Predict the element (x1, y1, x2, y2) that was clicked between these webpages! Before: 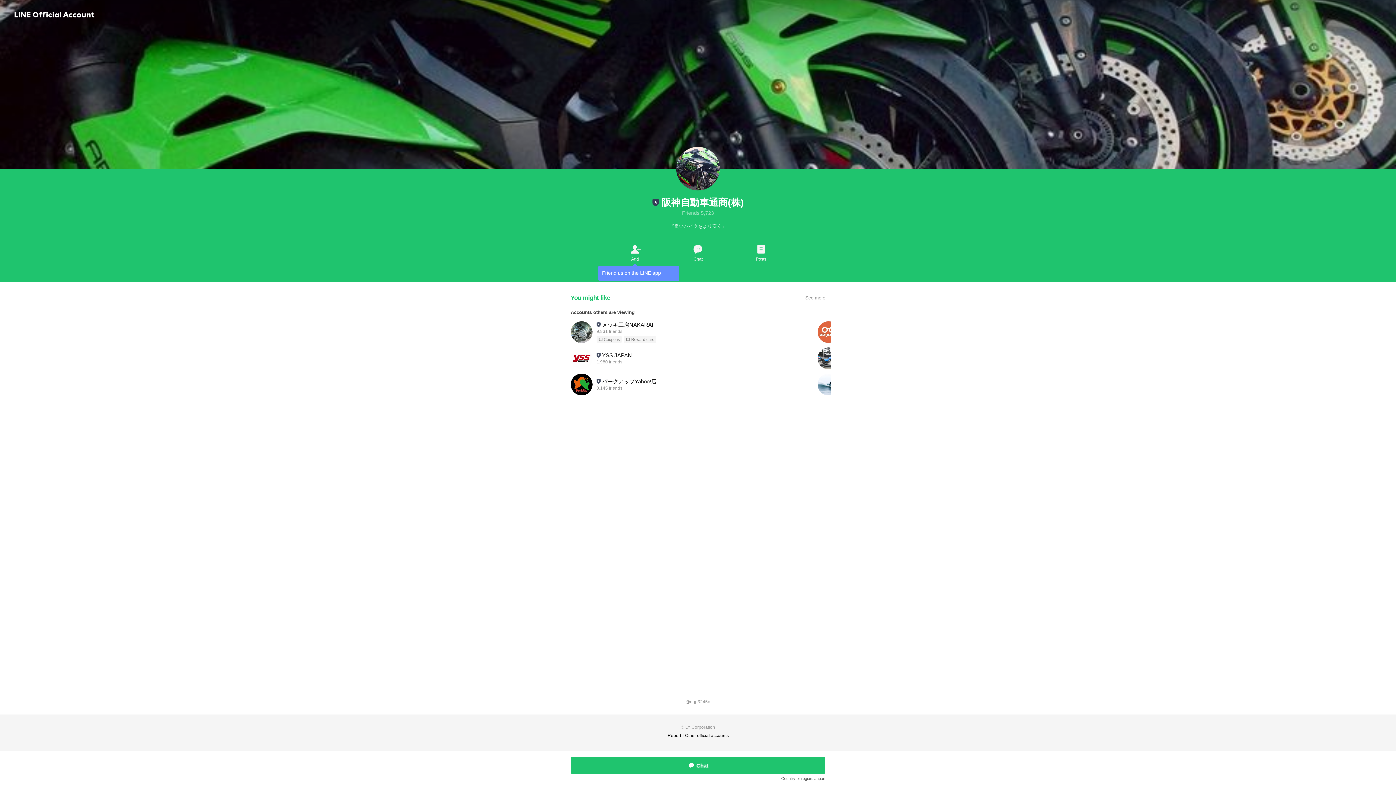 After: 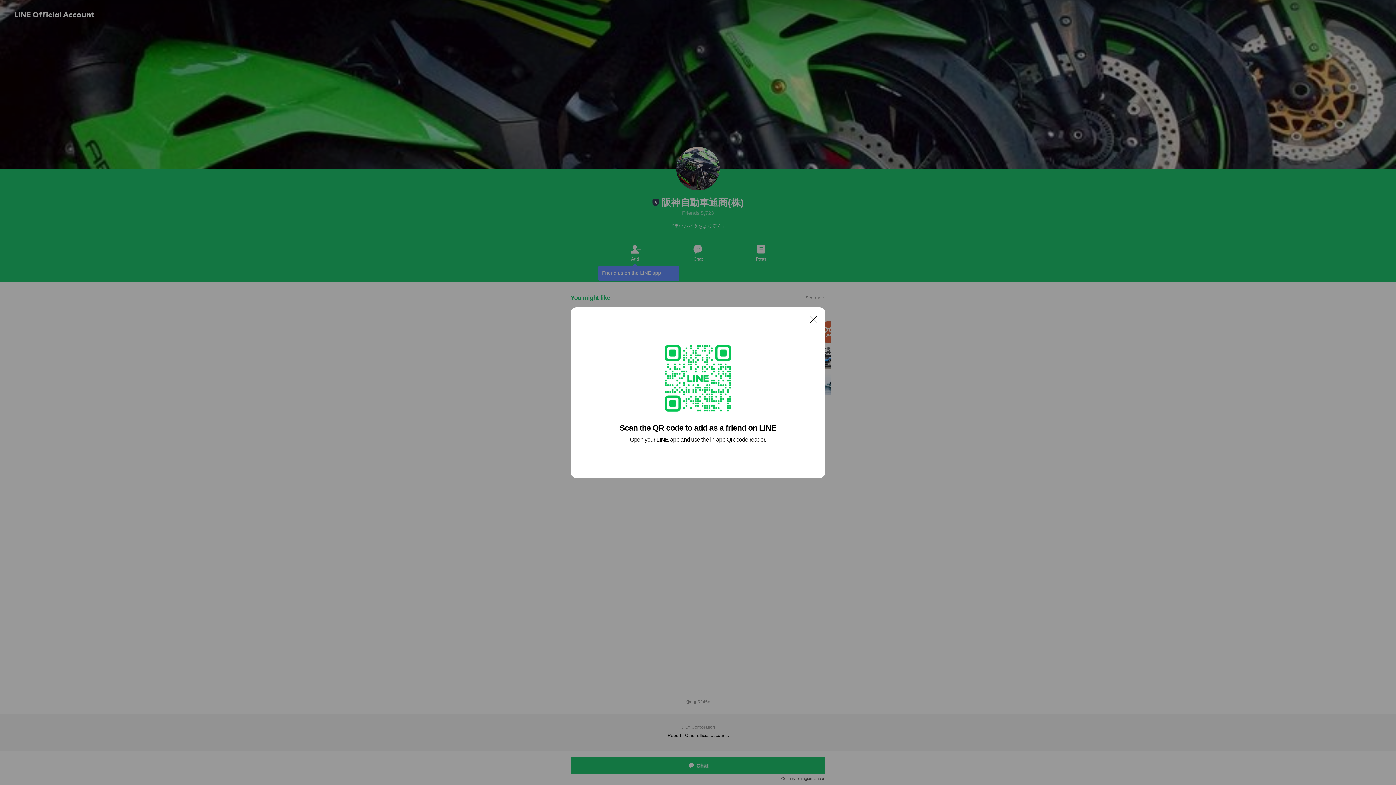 Action: bbox: (603, 243, 666, 262) label: Add